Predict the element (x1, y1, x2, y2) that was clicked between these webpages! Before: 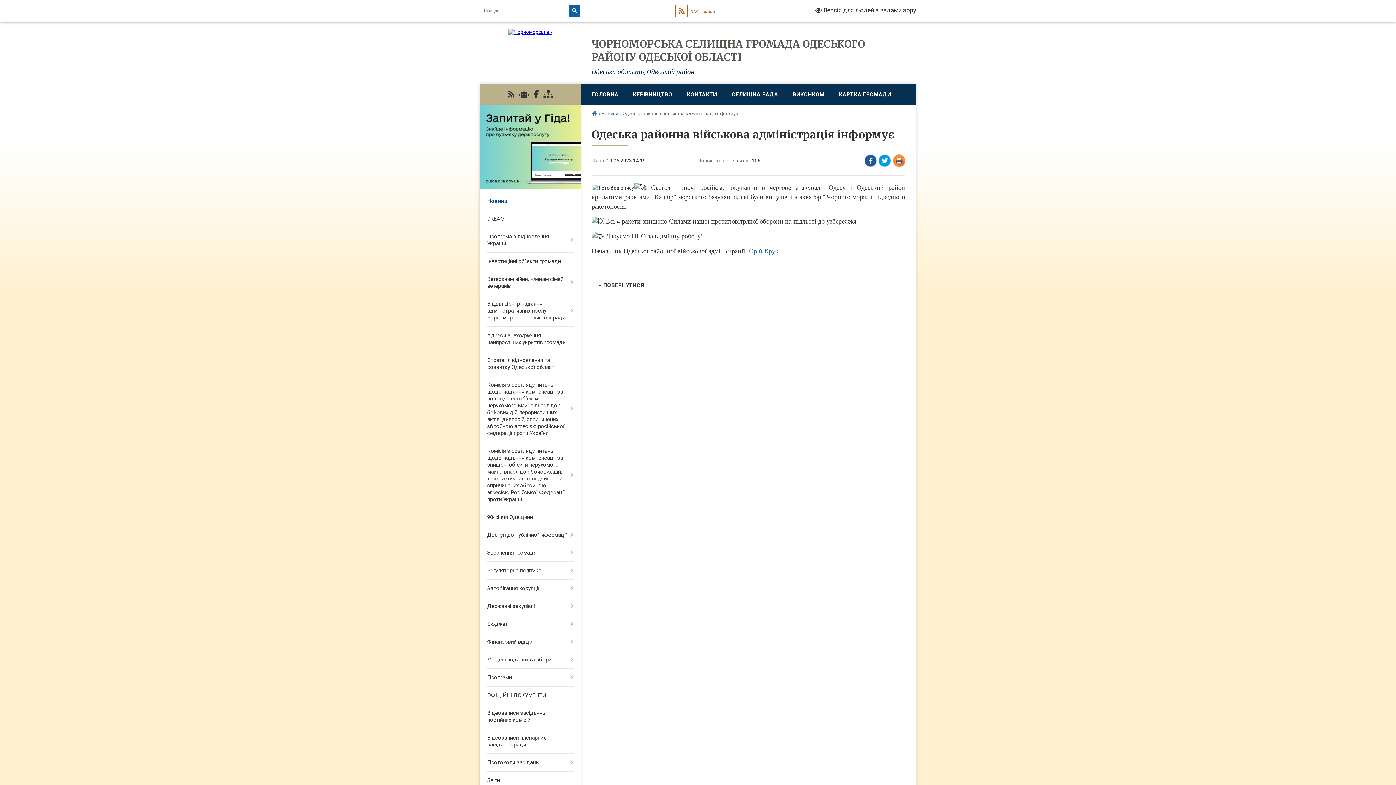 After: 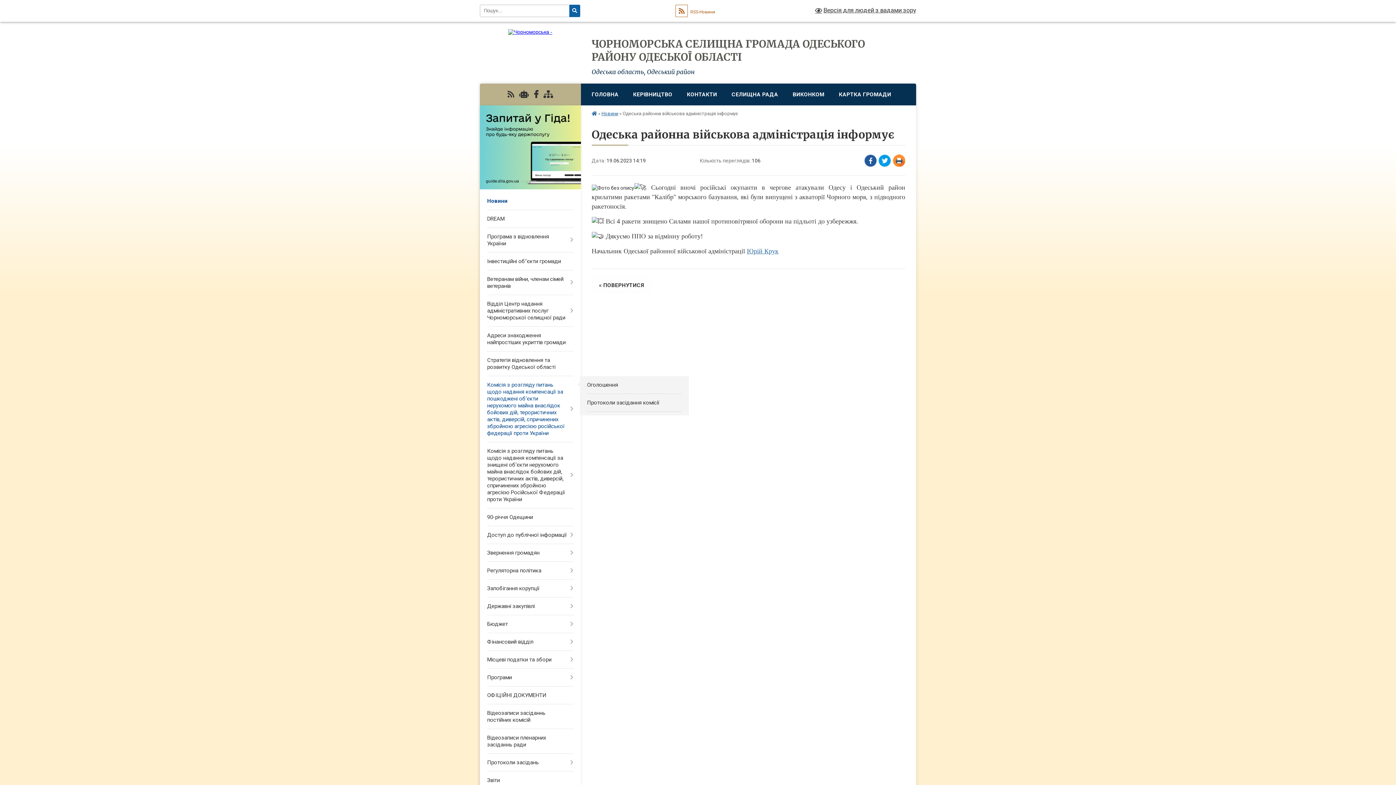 Action: label: Комісія з розгляду питань щодо надання компенсації за пошкоджені об’єкти нерухомого майна внаслідок бойових дій, терористичних актів, диверсій, спричинених збройною агресією російської федерації проти України bbox: (480, 376, 580, 442)